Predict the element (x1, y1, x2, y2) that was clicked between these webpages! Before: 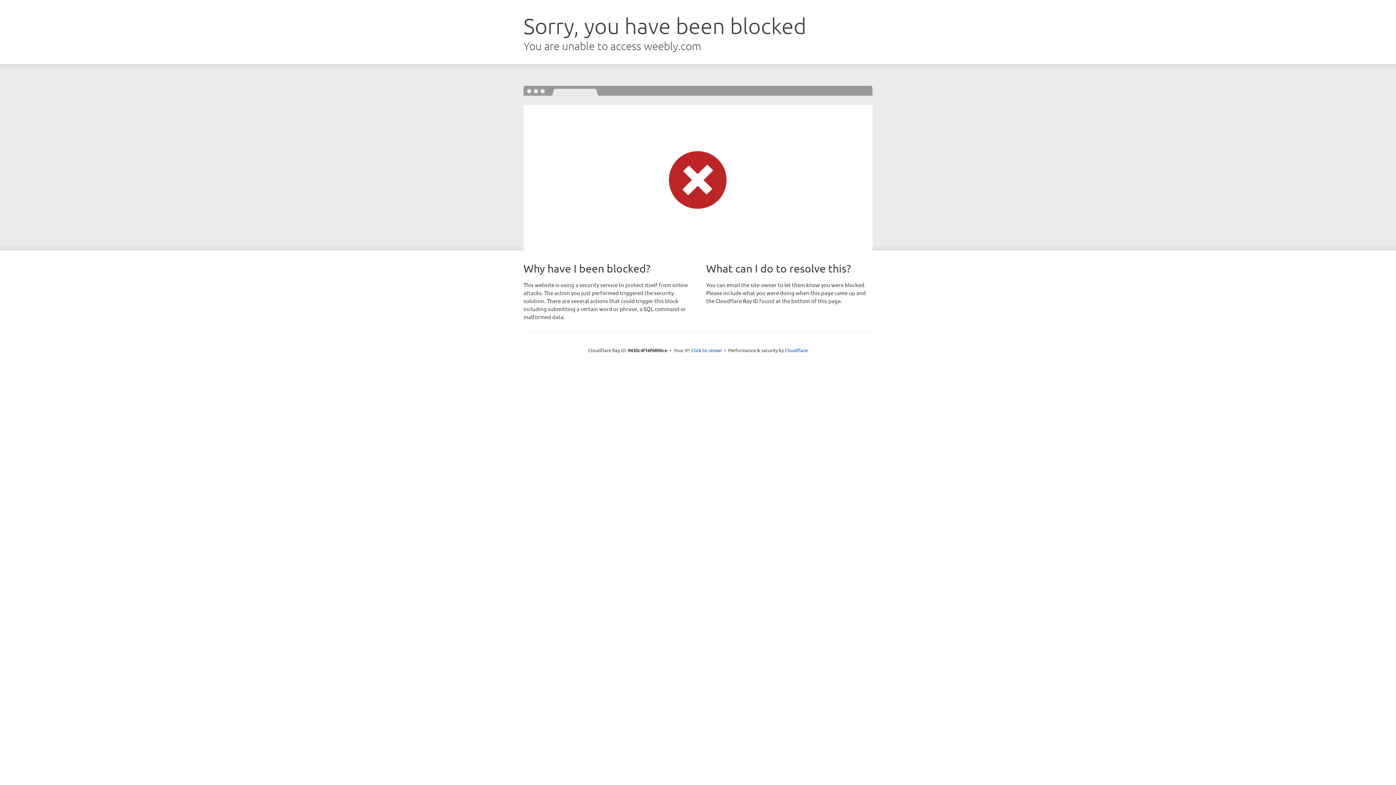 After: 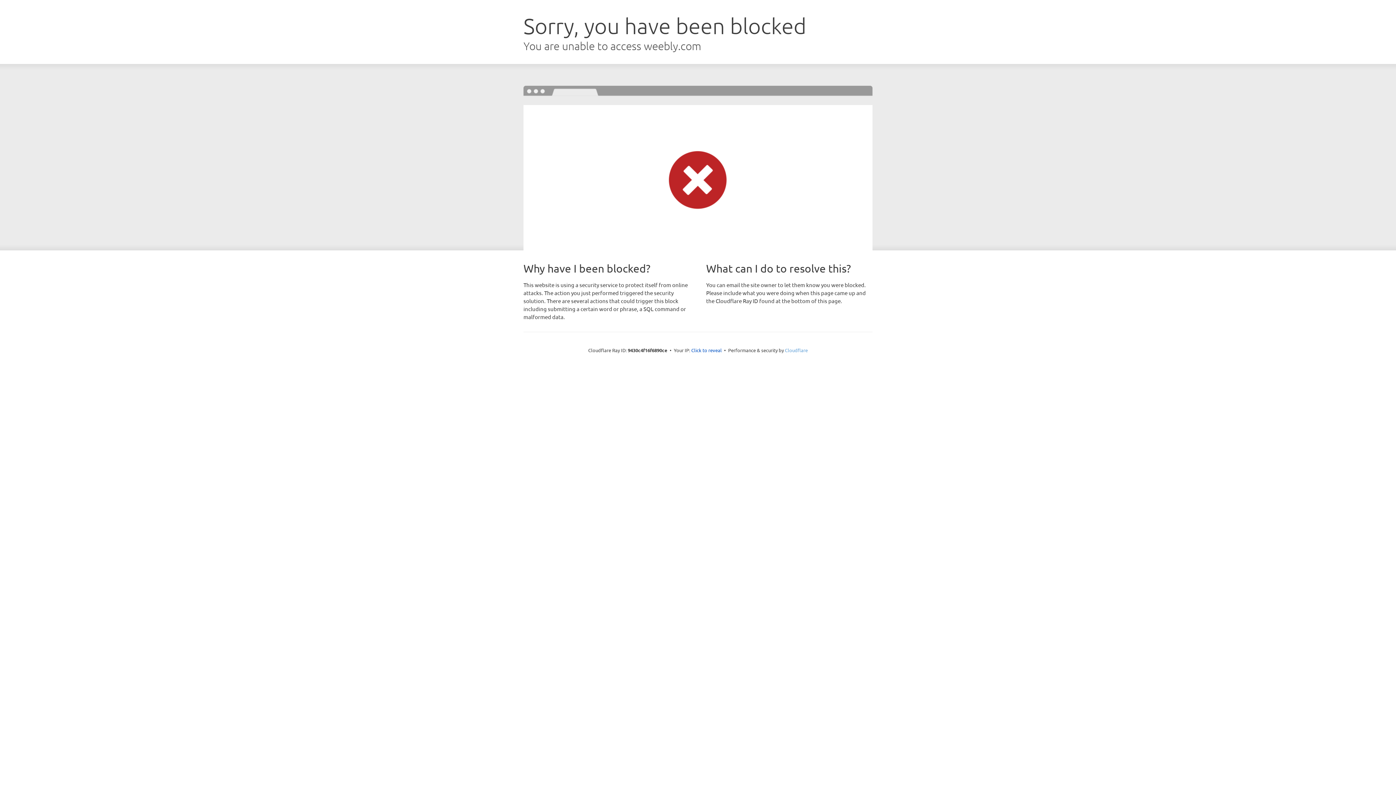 Action: bbox: (785, 347, 808, 353) label: Cloudflare